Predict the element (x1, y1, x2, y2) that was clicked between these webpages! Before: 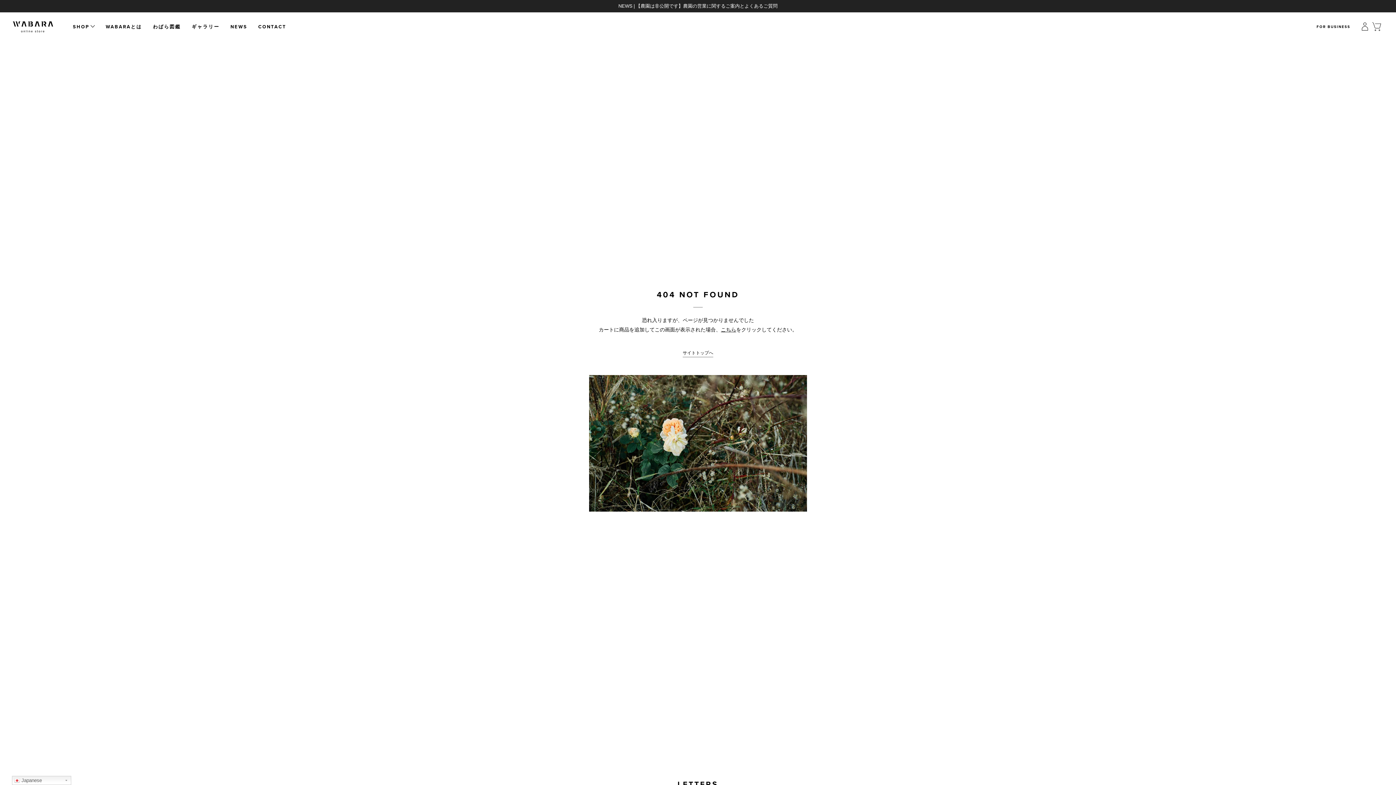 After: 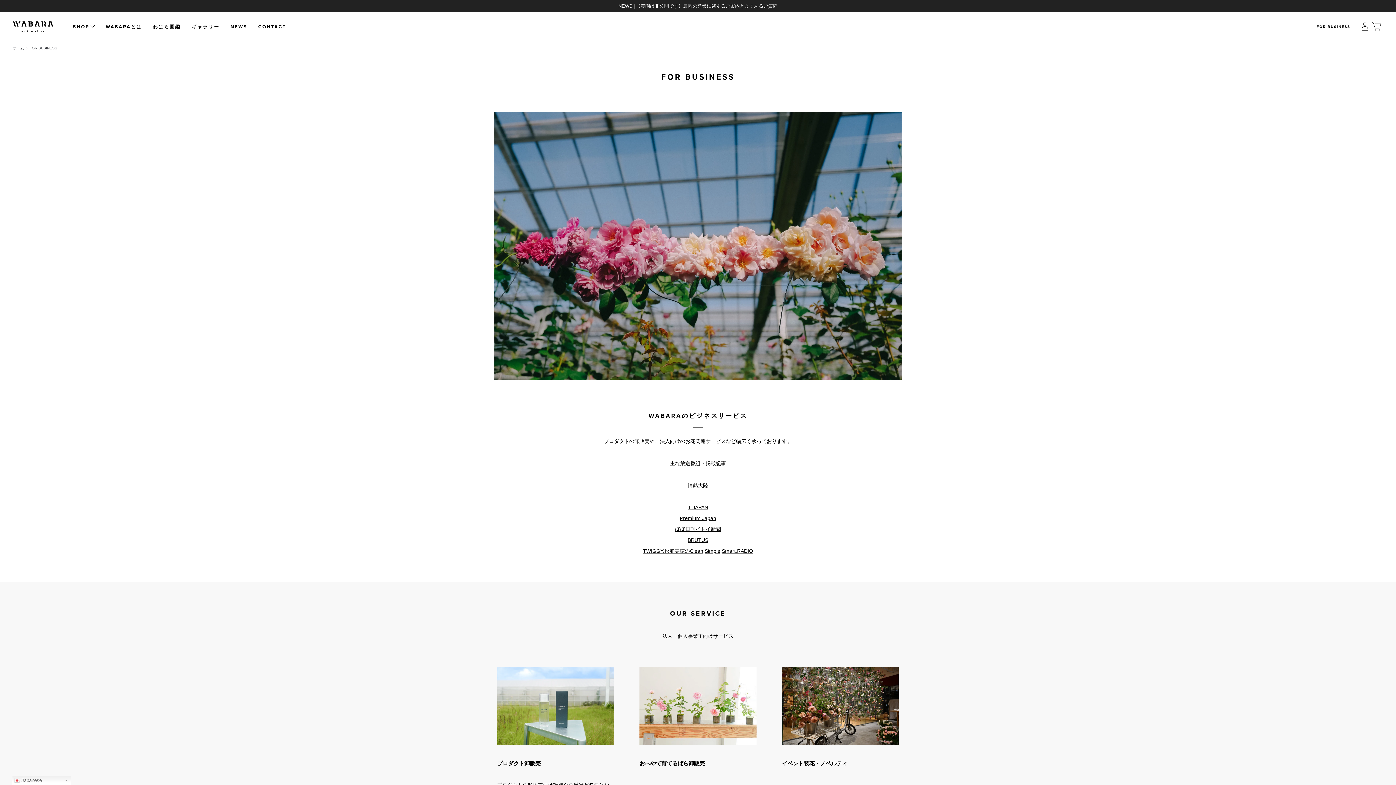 Action: label: FOR BUSINESS bbox: (1314, 21, 1352, 32)